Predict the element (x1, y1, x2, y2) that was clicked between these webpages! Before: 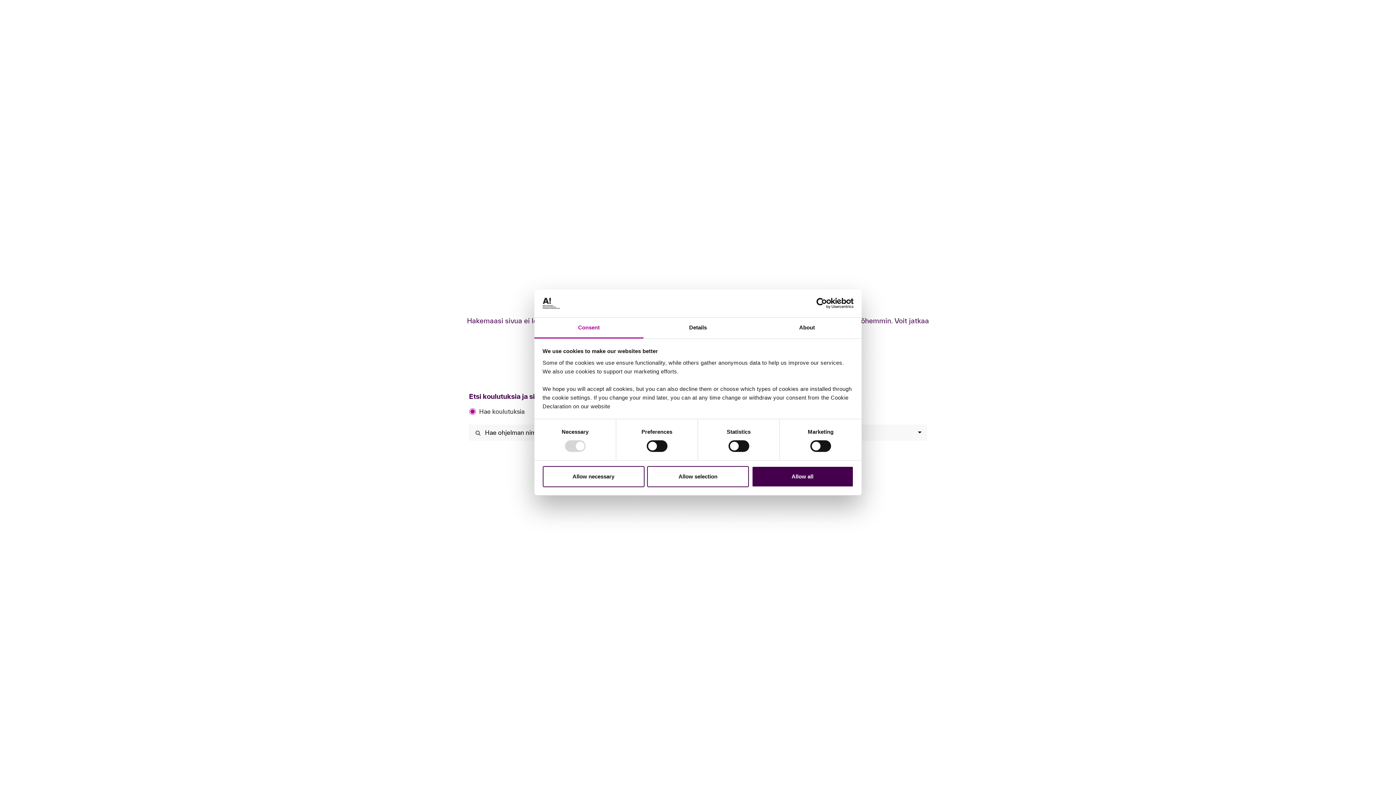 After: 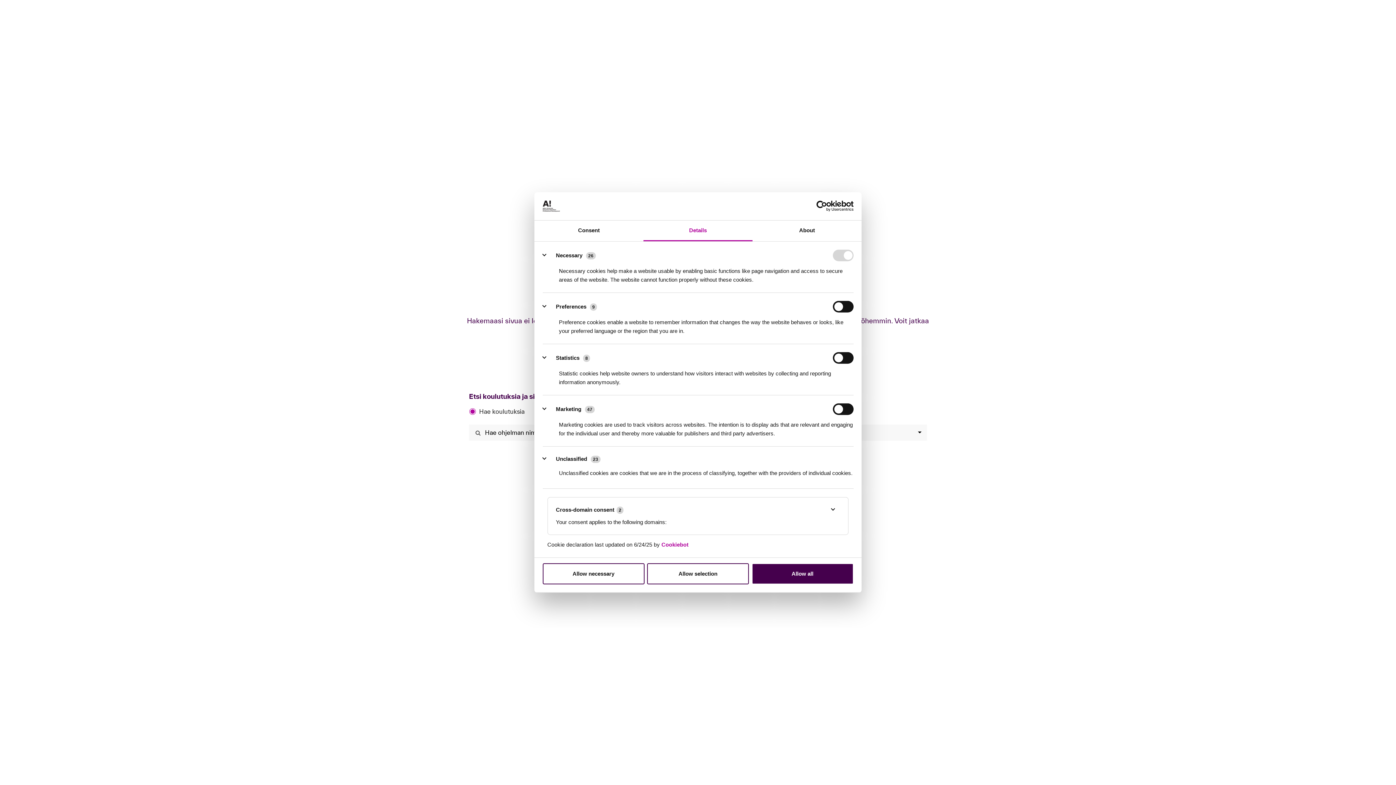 Action: label: Details bbox: (643, 317, 752, 338)